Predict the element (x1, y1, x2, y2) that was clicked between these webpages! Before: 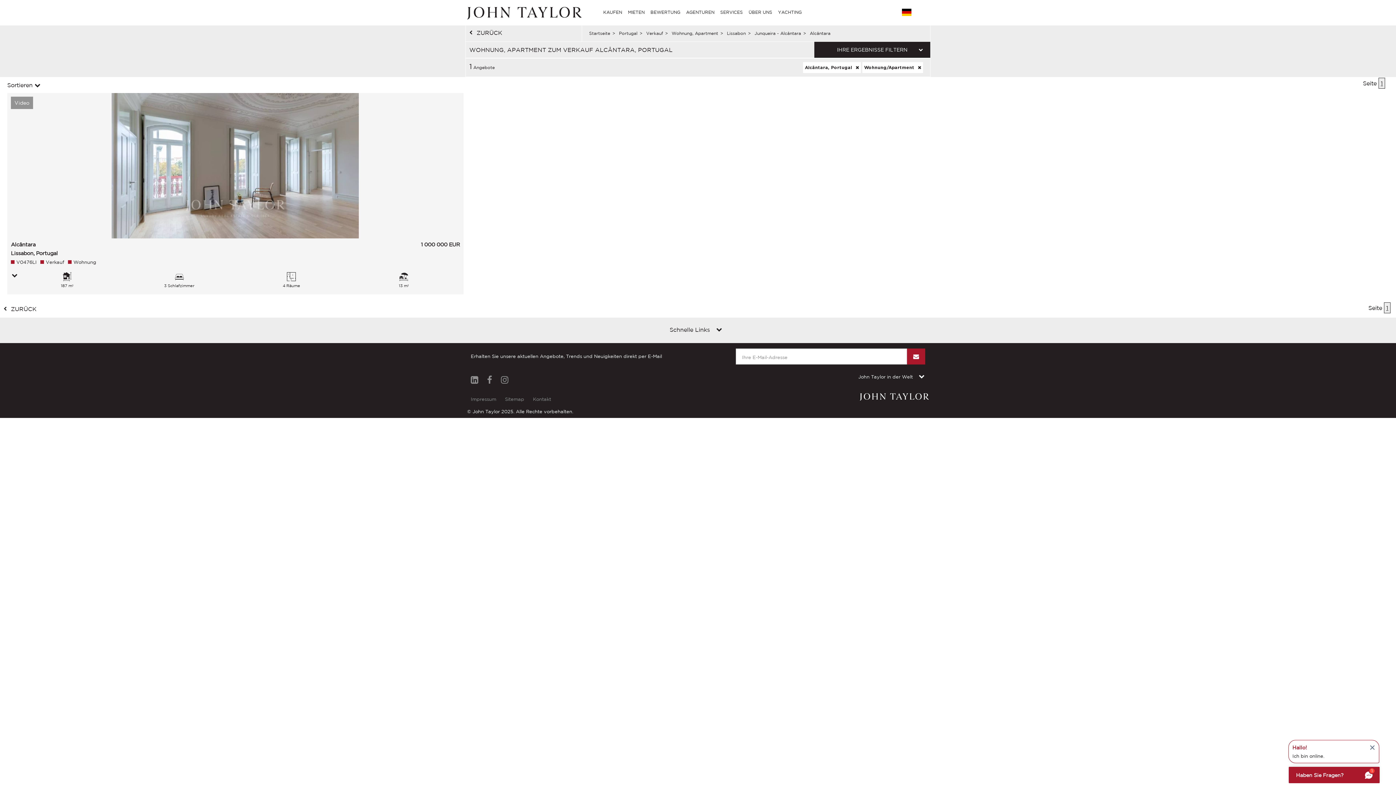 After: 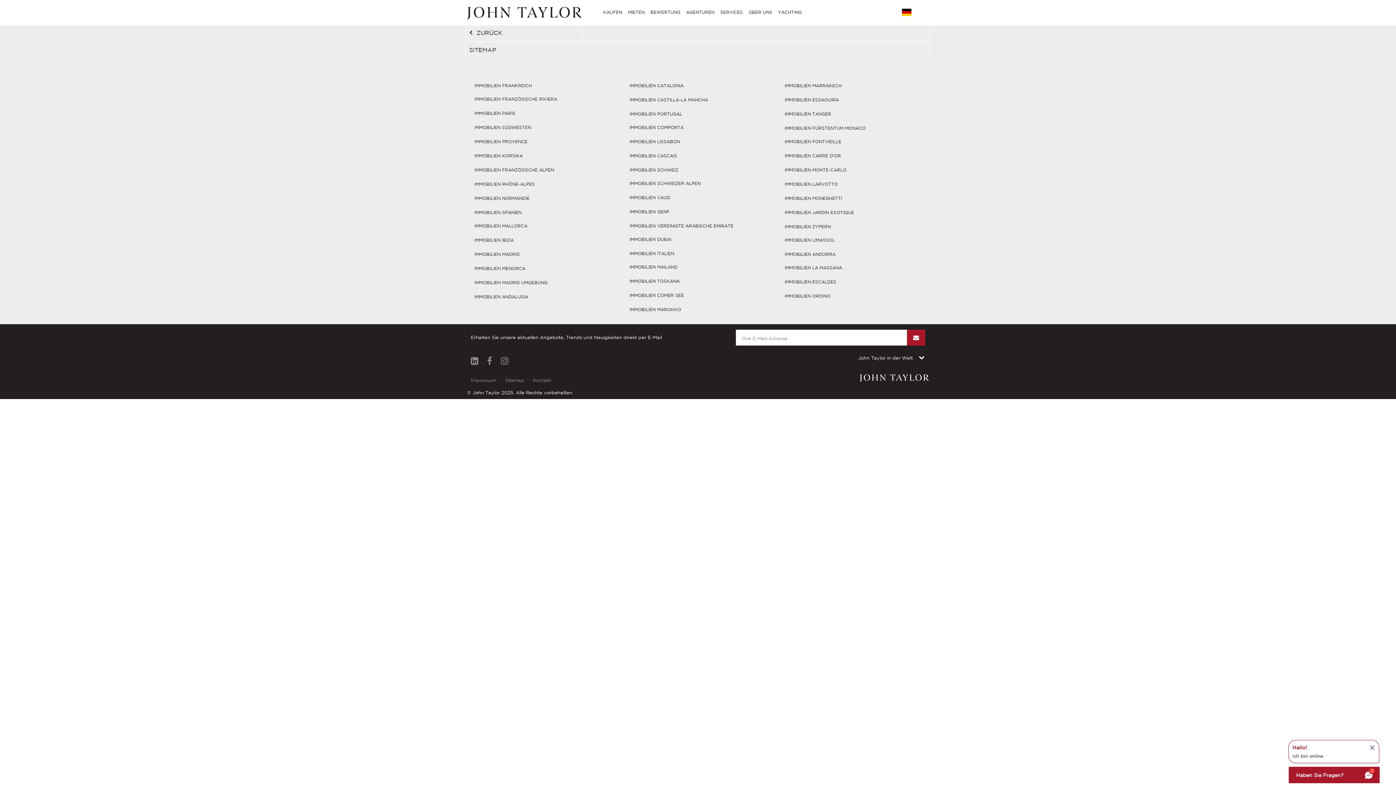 Action: bbox: (501, 391, 528, 407) label: Sitemap